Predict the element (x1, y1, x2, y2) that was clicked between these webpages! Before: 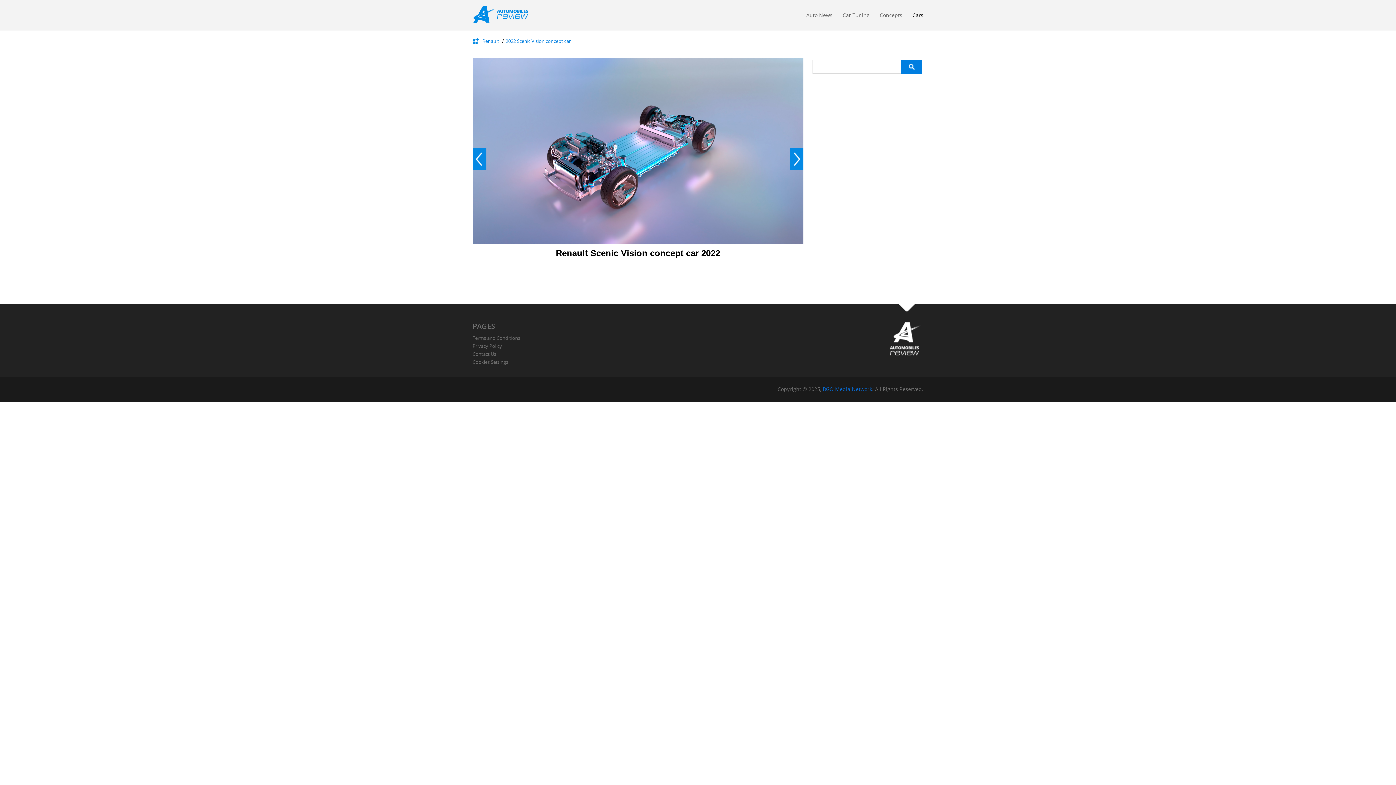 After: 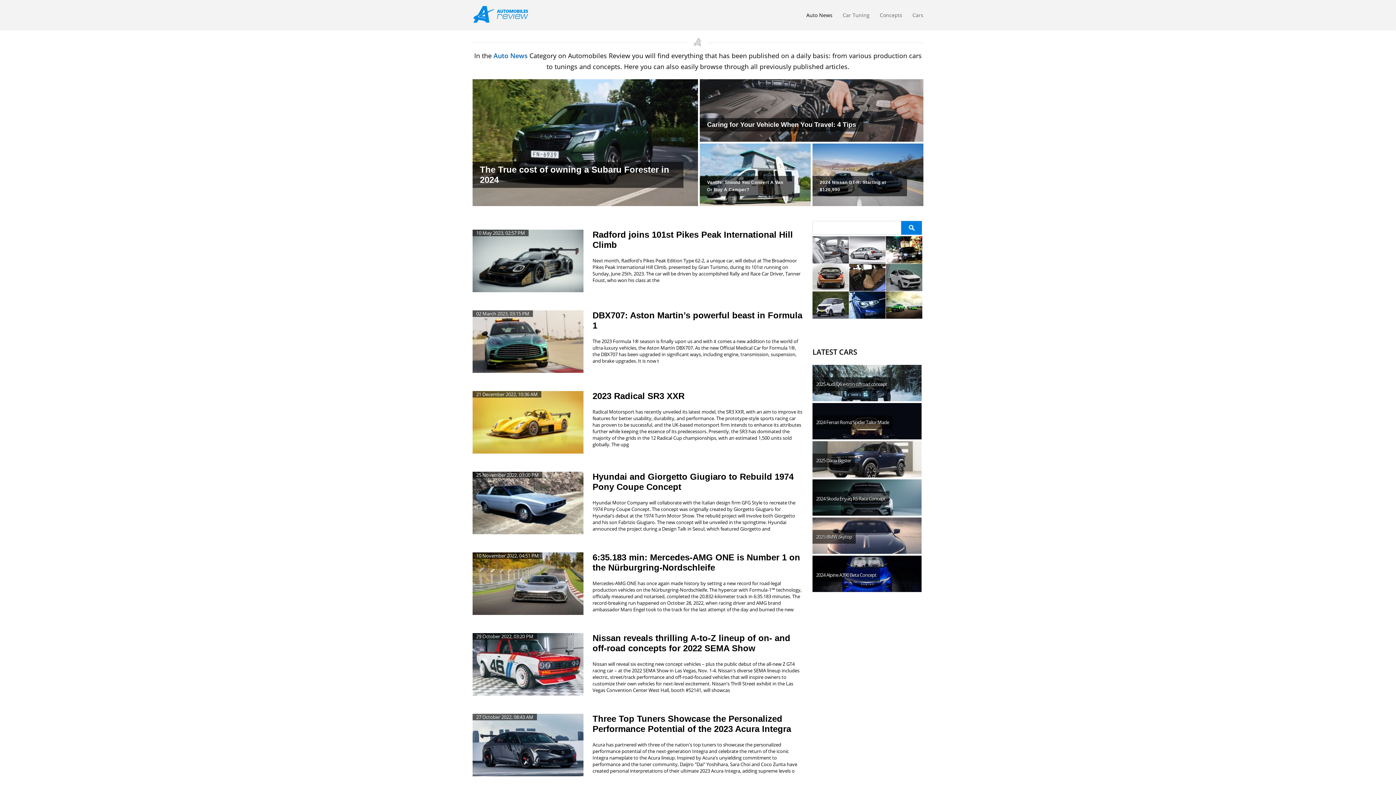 Action: bbox: (806, 11, 832, 22) label: Auto News